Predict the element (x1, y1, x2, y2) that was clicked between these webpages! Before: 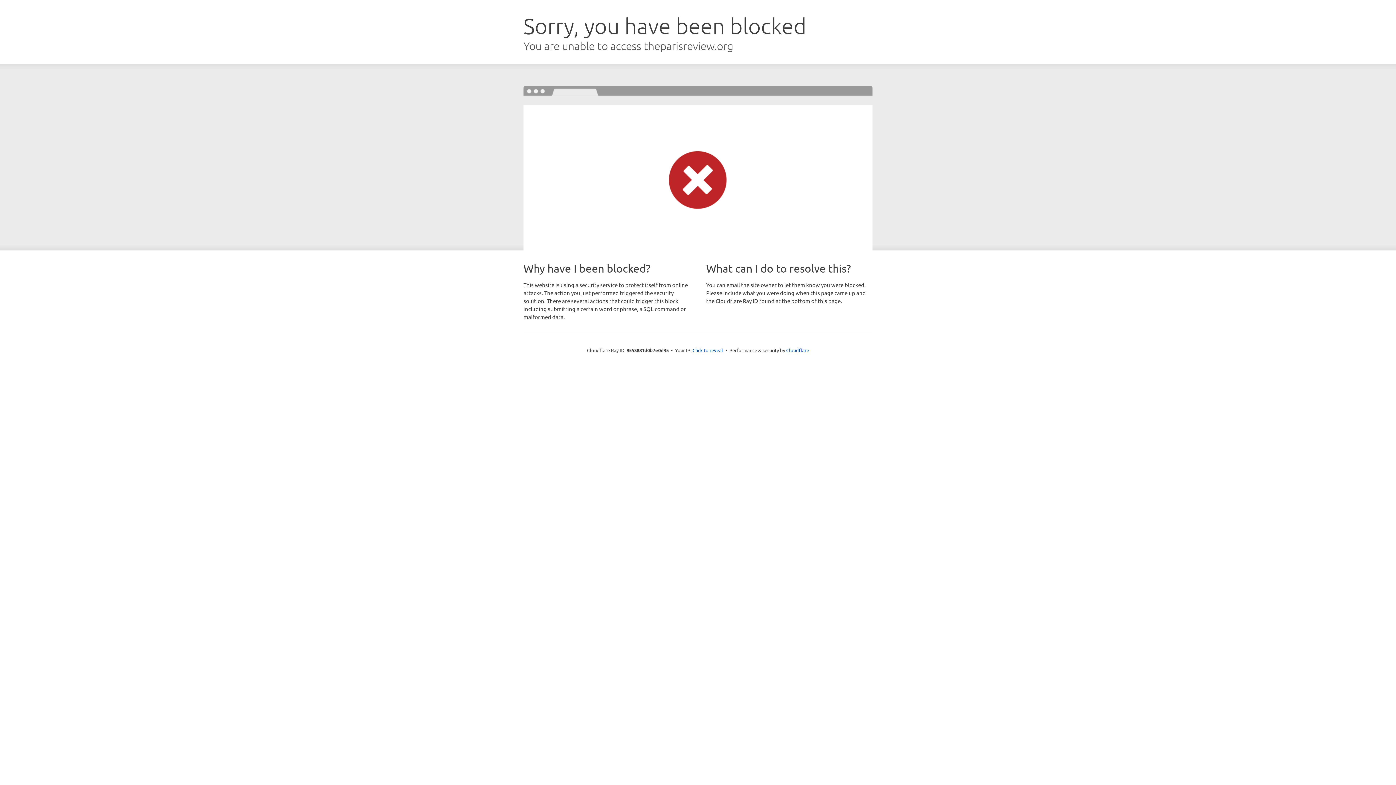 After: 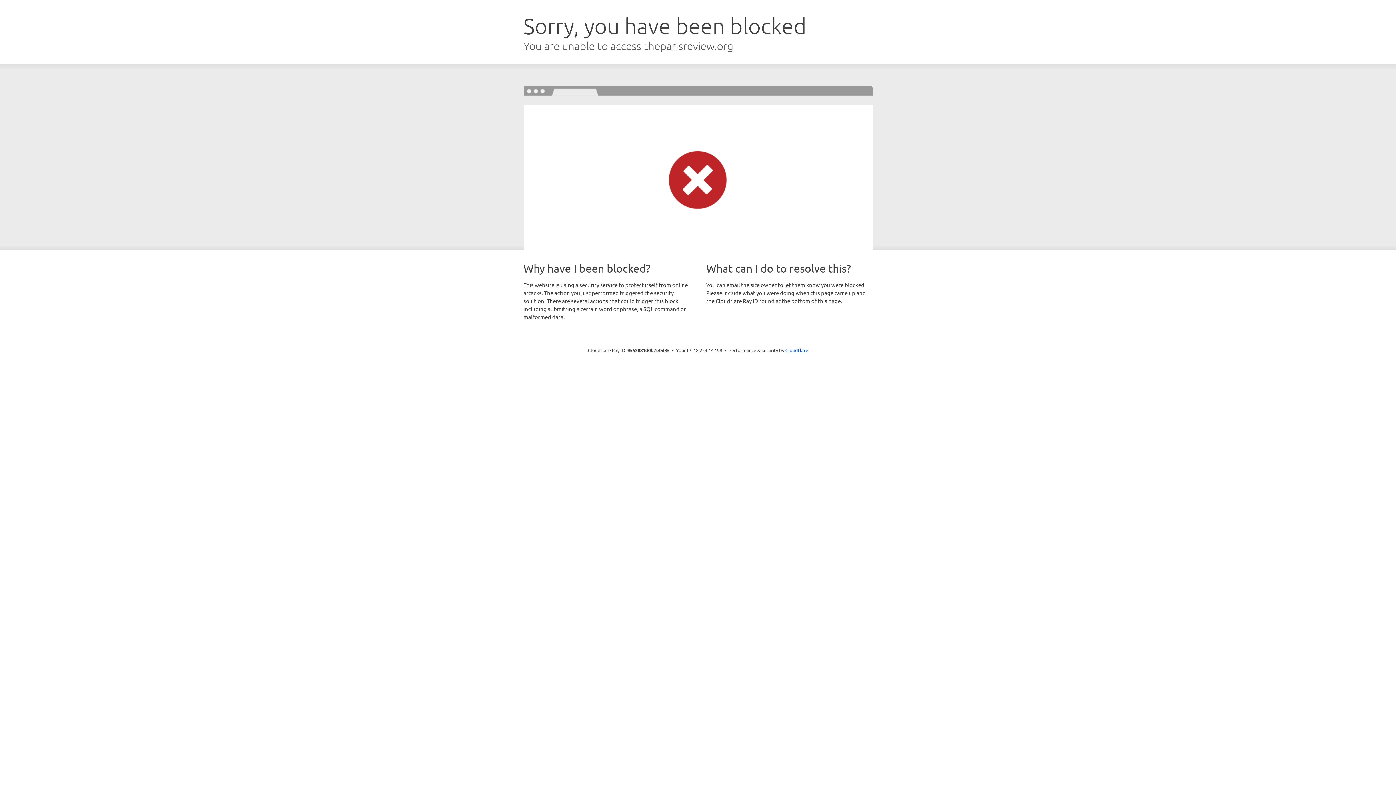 Action: bbox: (692, 346, 723, 353) label: Click to reveal